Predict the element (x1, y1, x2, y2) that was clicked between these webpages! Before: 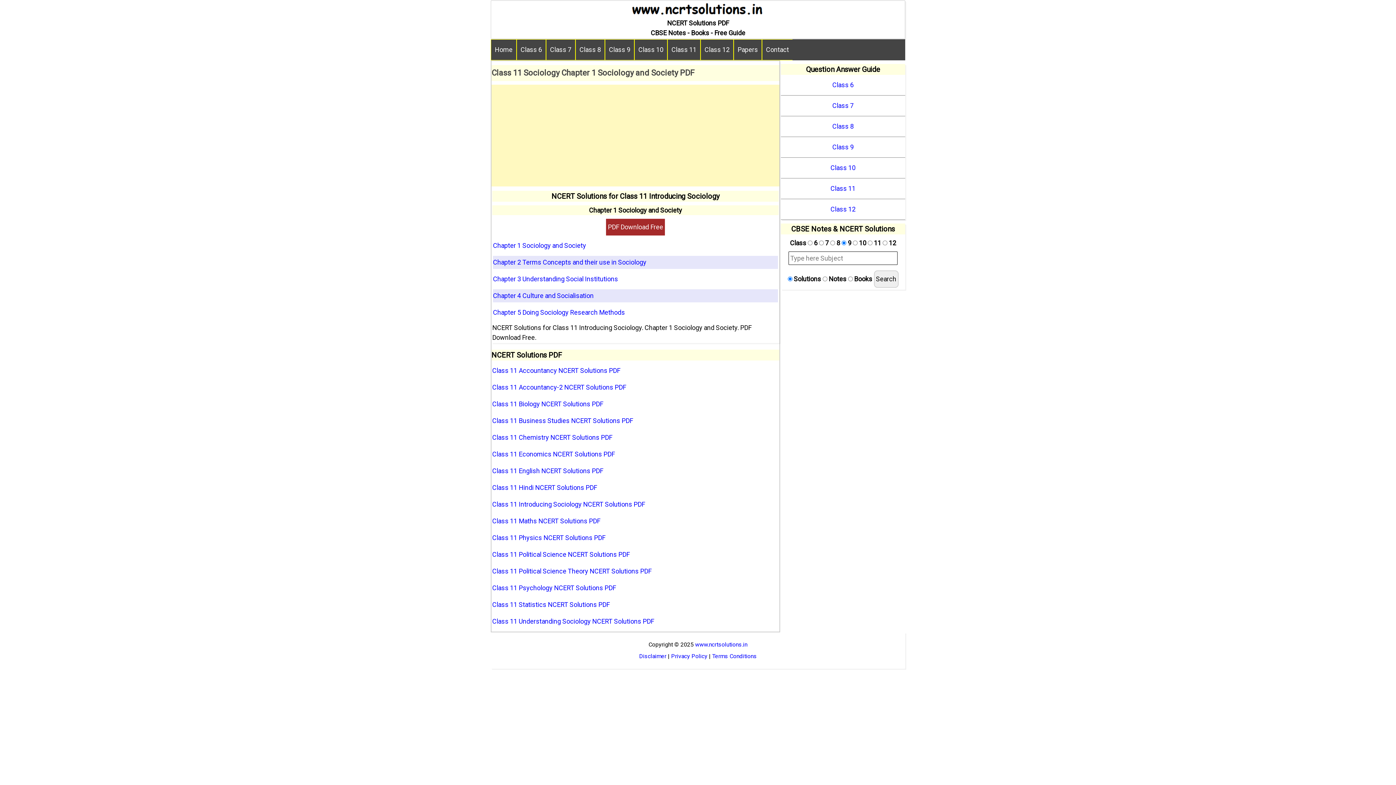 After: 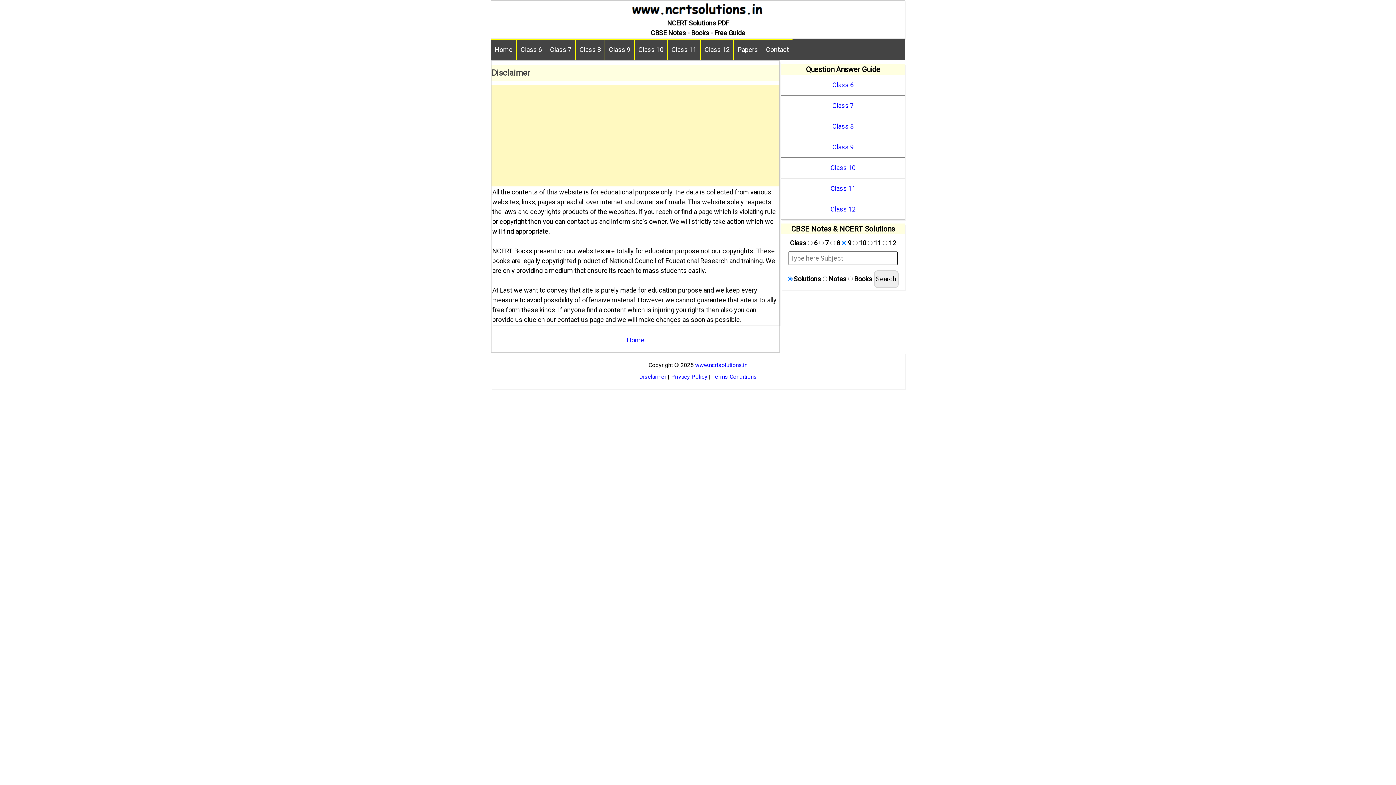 Action: bbox: (639, 652, 666, 659) label: Disclaimer